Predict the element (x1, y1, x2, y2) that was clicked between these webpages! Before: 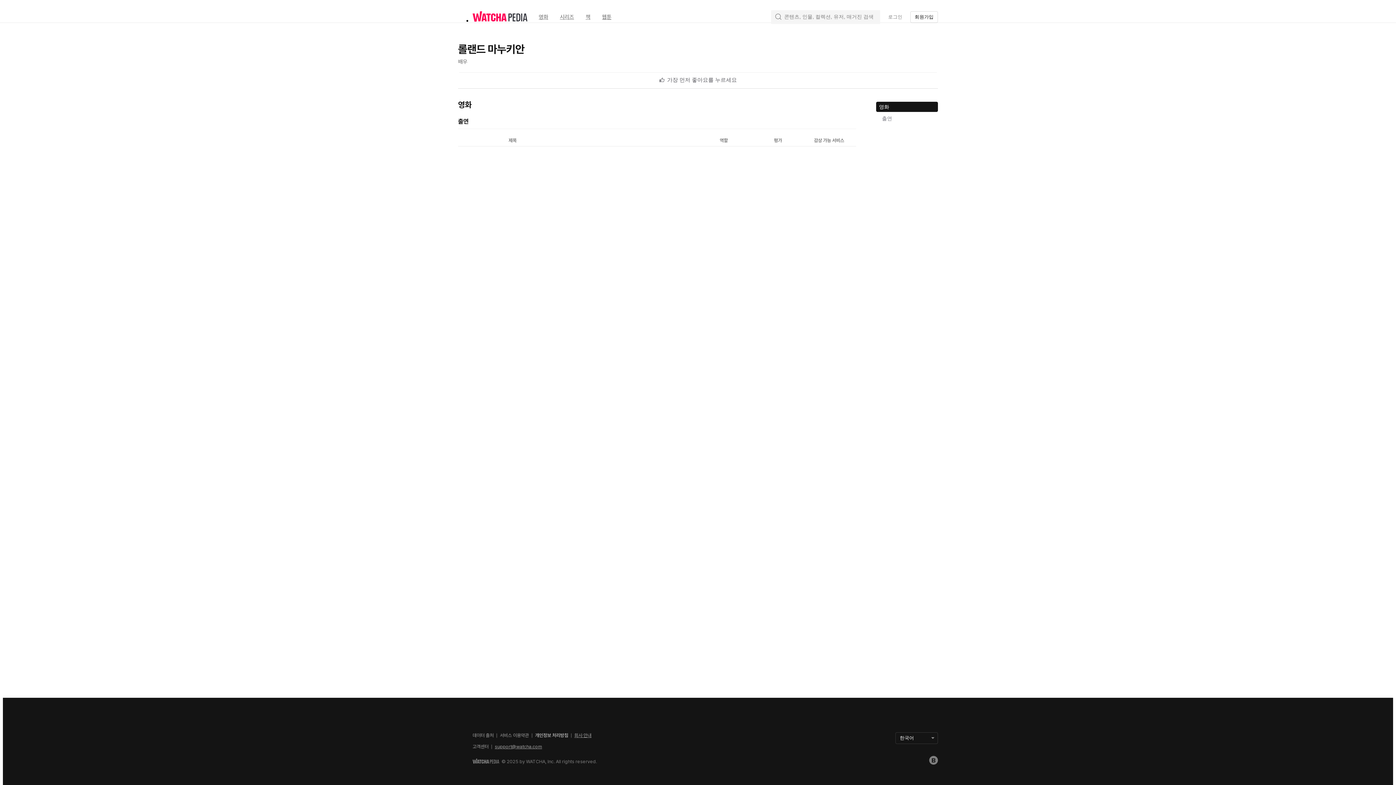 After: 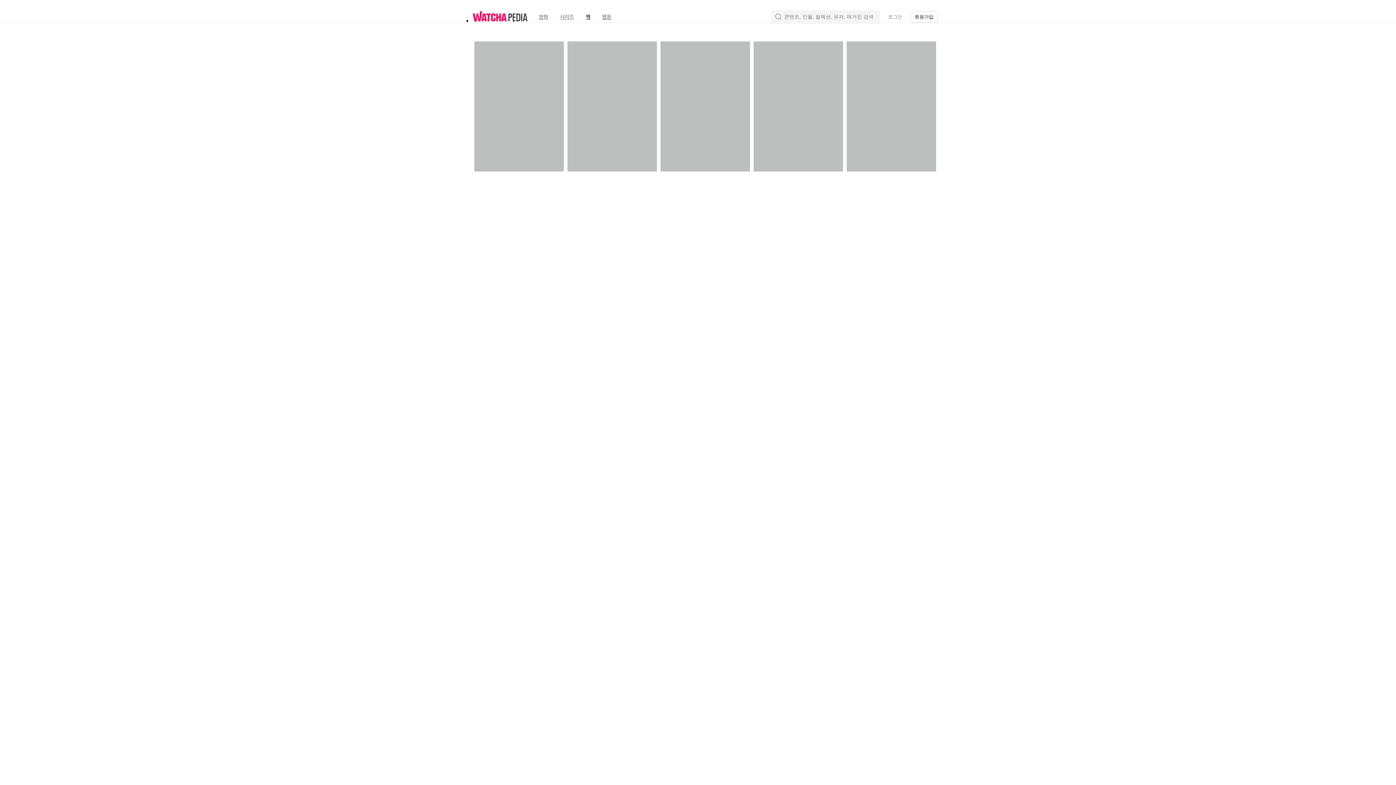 Action: bbox: (580, 9, 596, 24) label: 책